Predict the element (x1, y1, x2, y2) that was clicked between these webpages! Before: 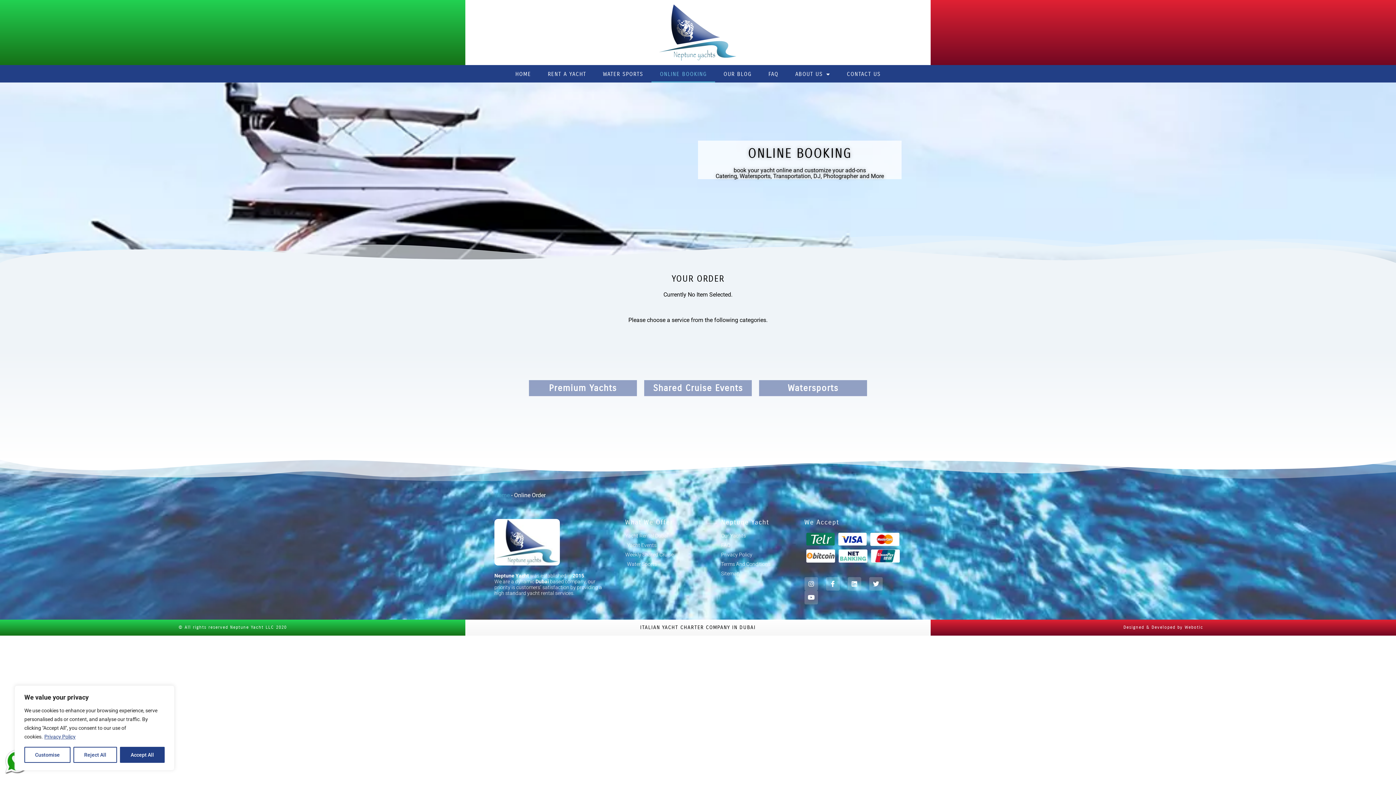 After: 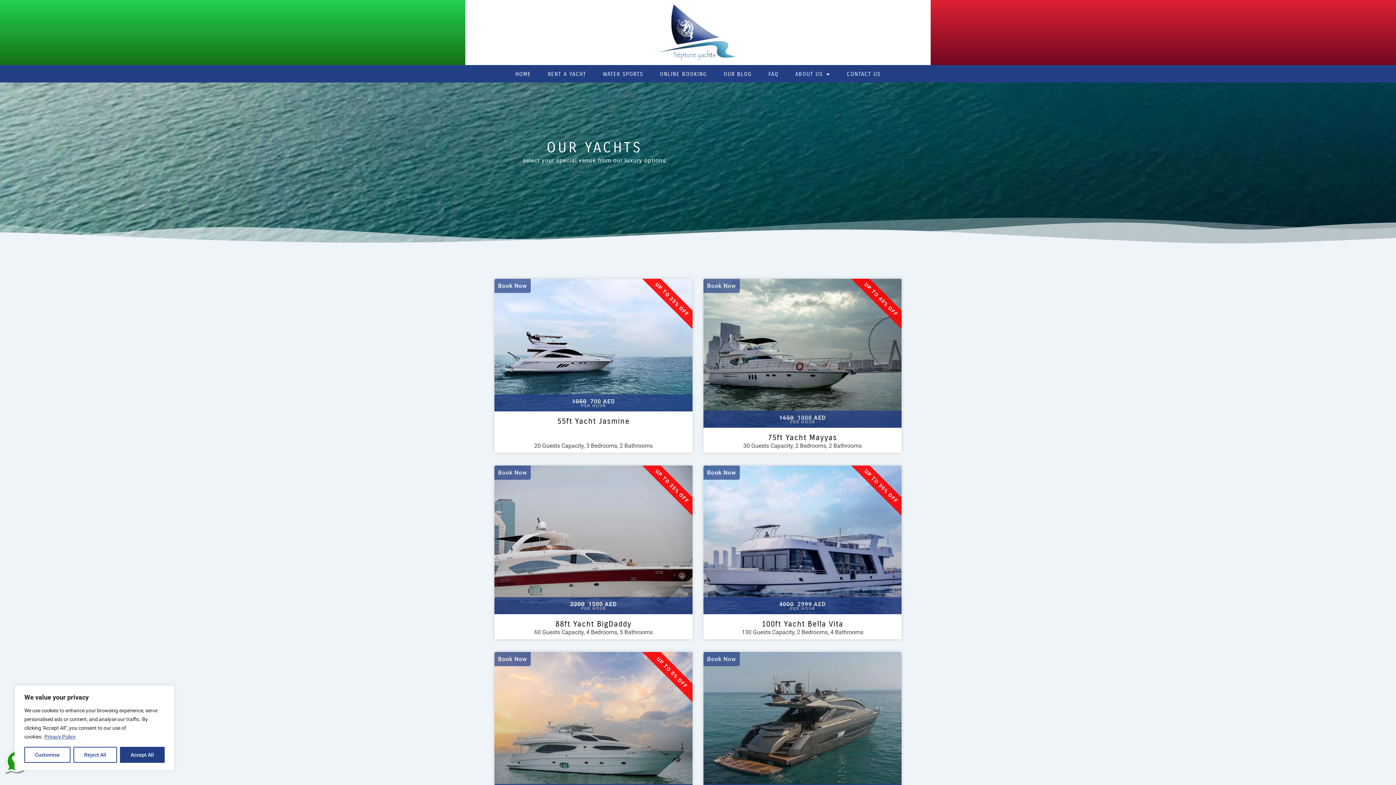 Action: bbox: (721, 533, 797, 539) label: Our Yachts